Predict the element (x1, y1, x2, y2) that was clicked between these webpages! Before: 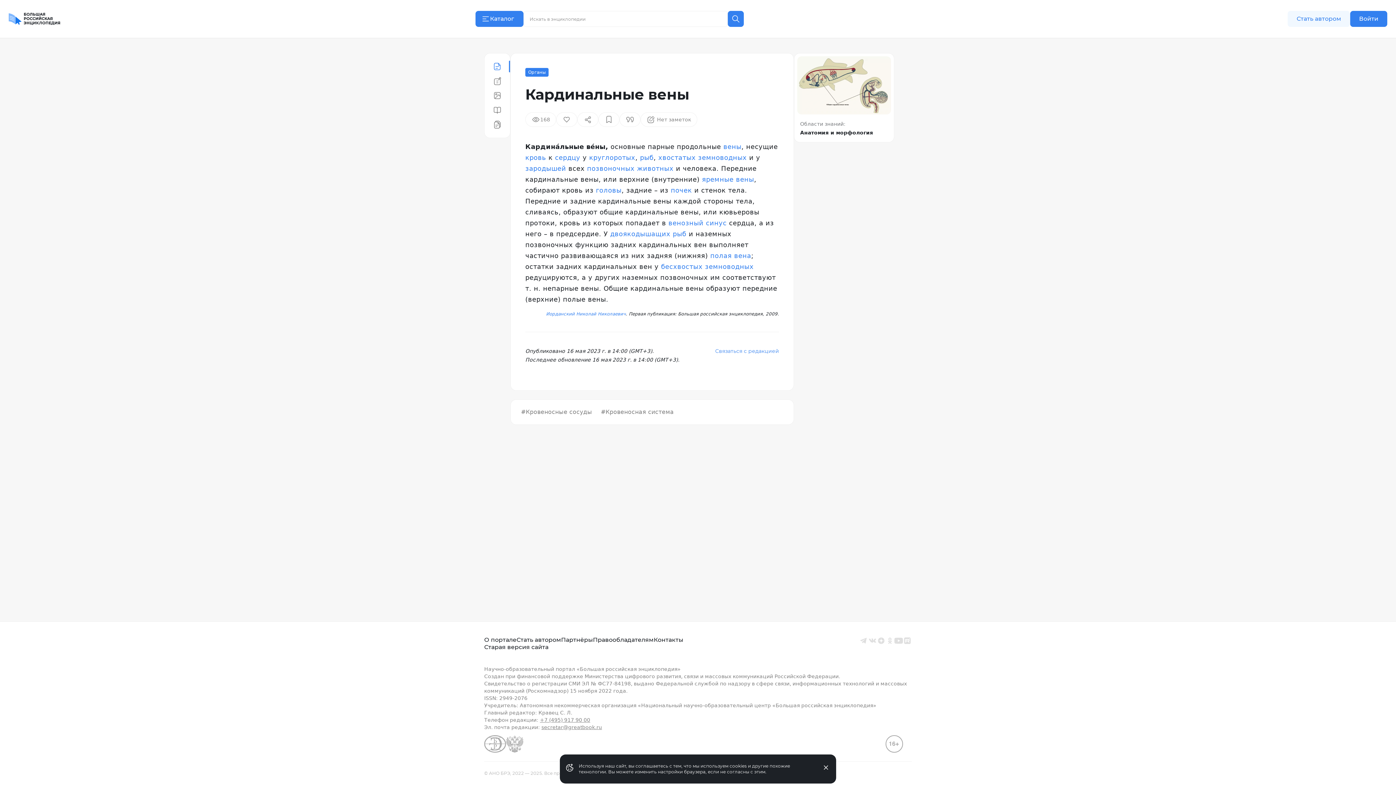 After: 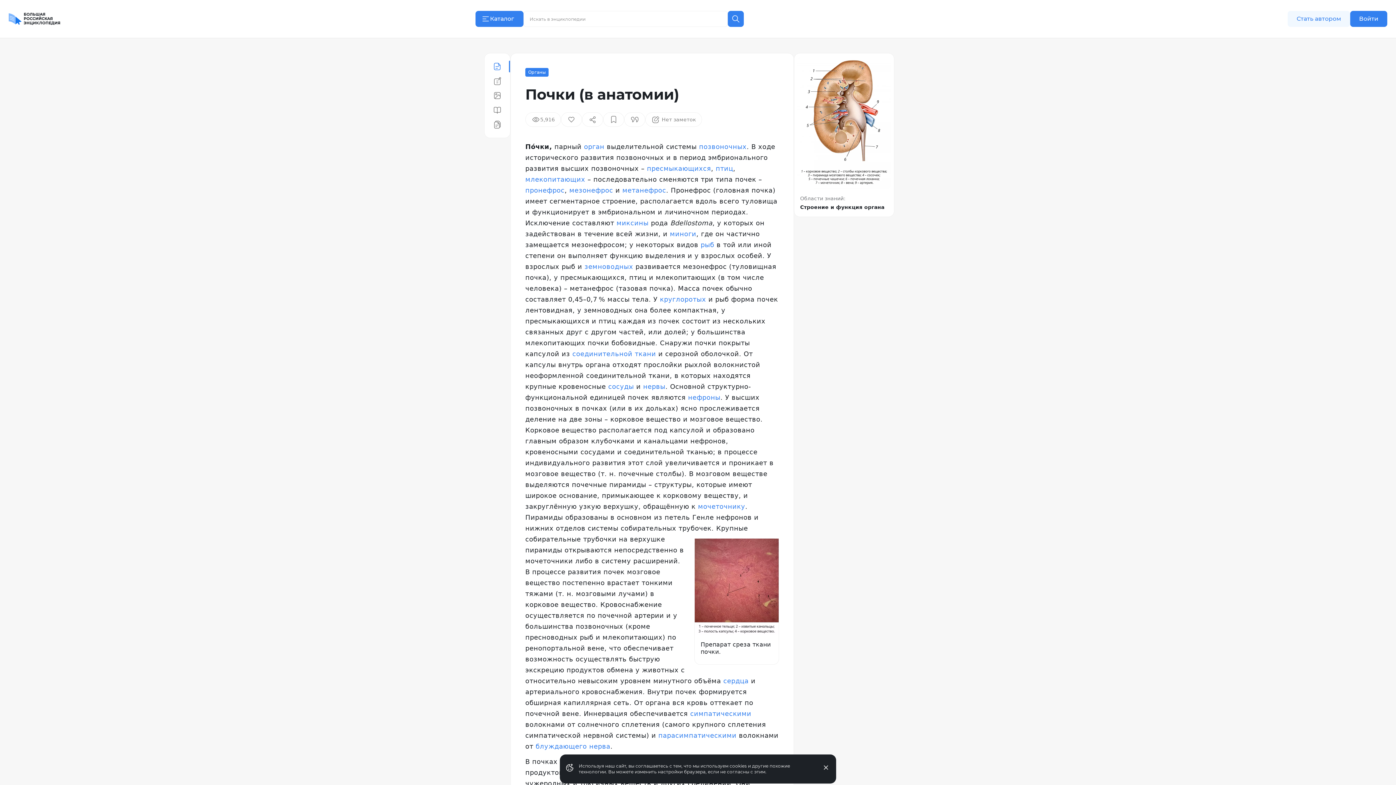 Action: bbox: (670, 186, 692, 194) label: почек